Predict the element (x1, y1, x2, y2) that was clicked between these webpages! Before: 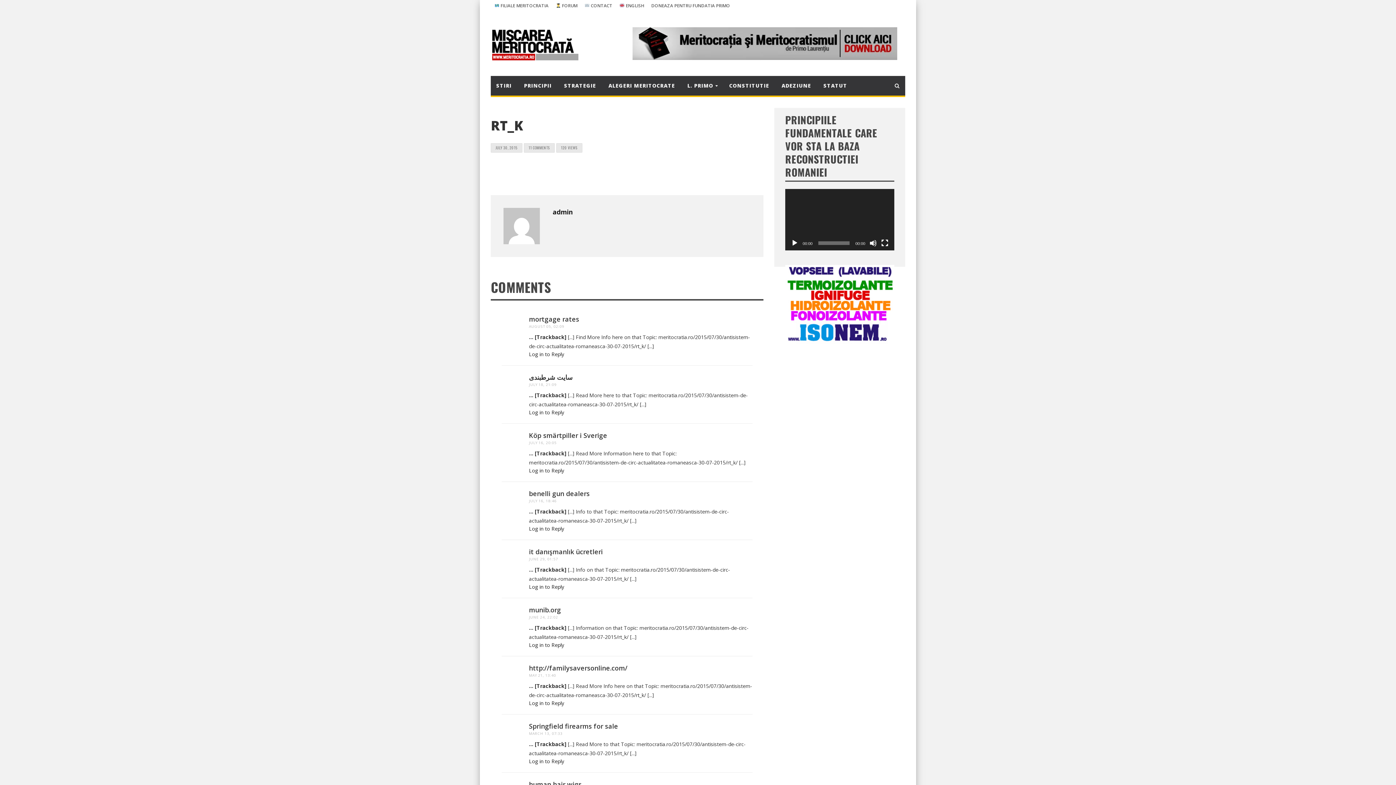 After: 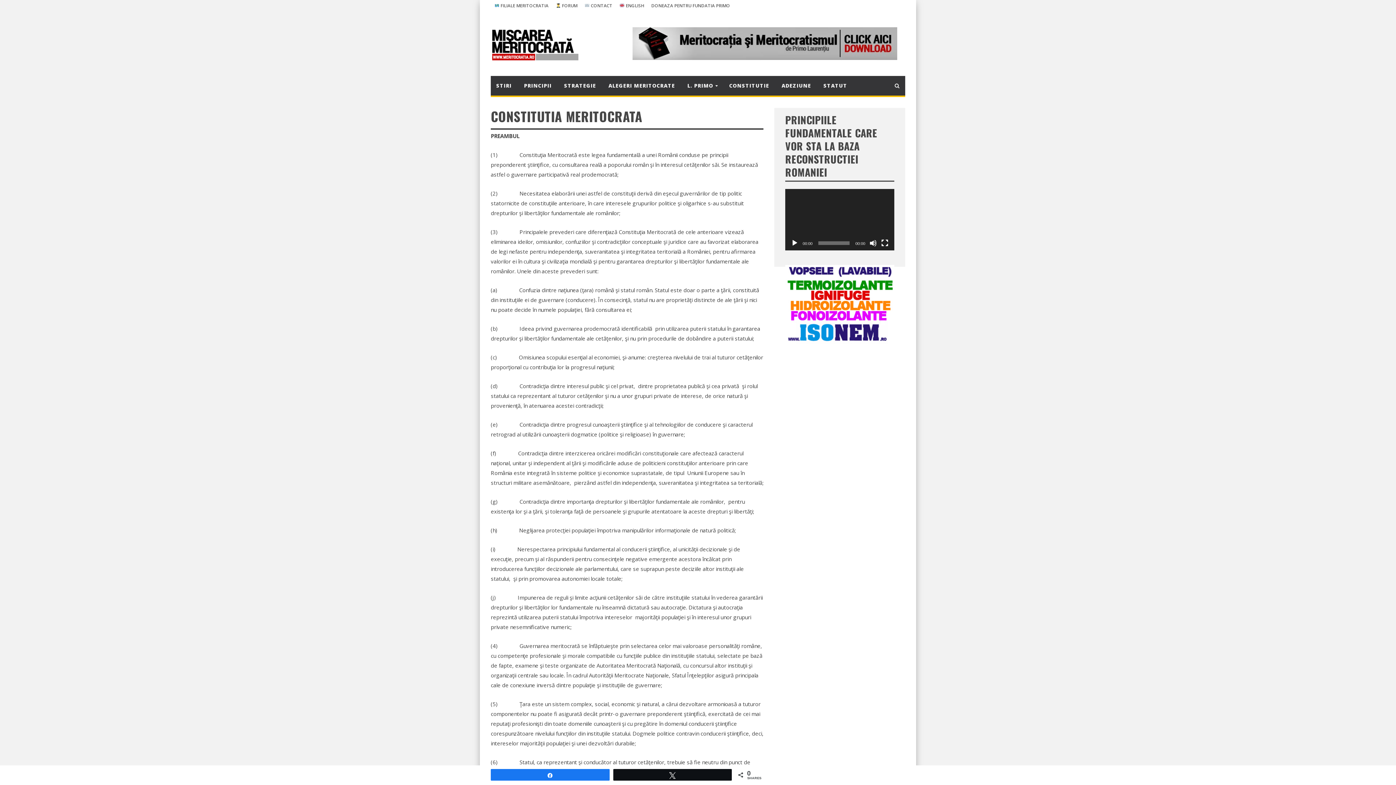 Action: label: CONSTITUTIE bbox: (724, 76, 774, 95)